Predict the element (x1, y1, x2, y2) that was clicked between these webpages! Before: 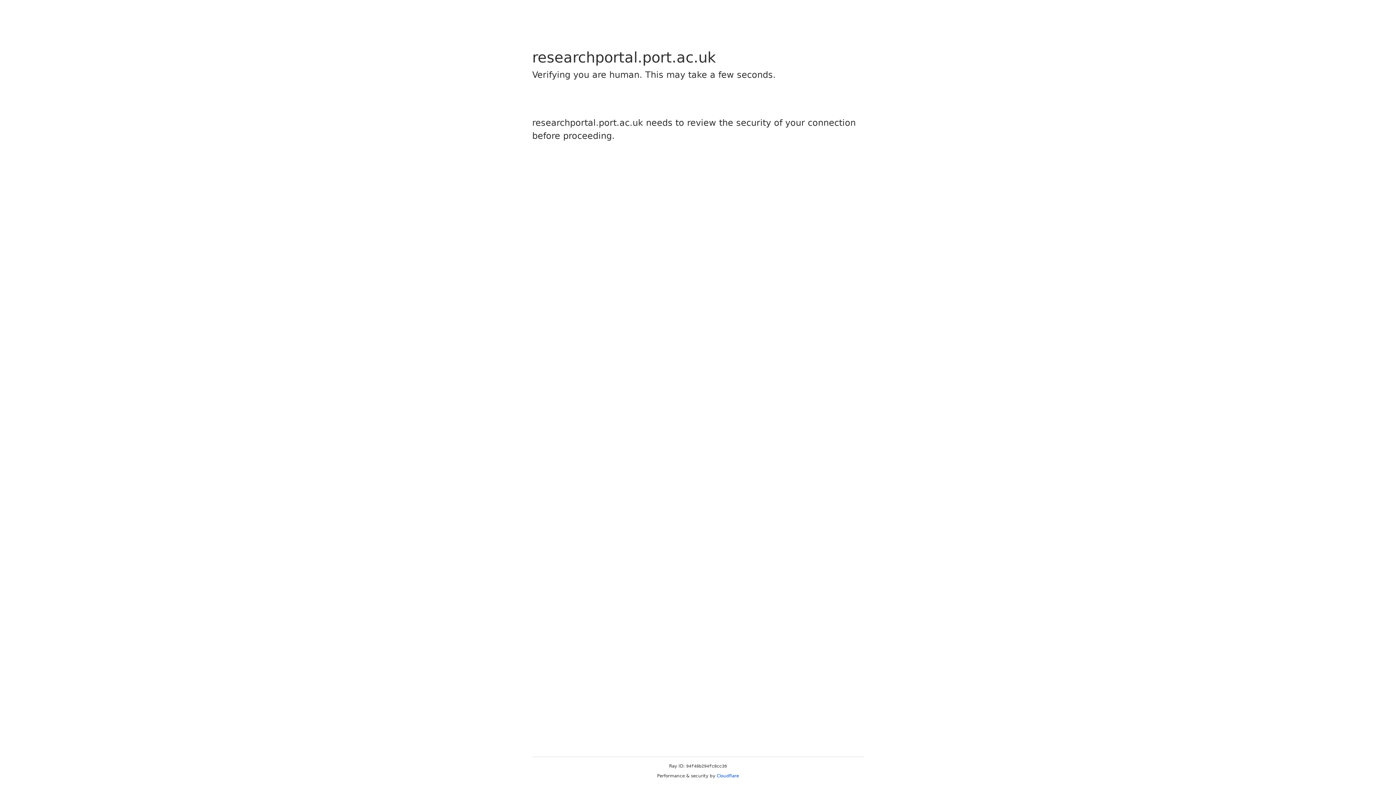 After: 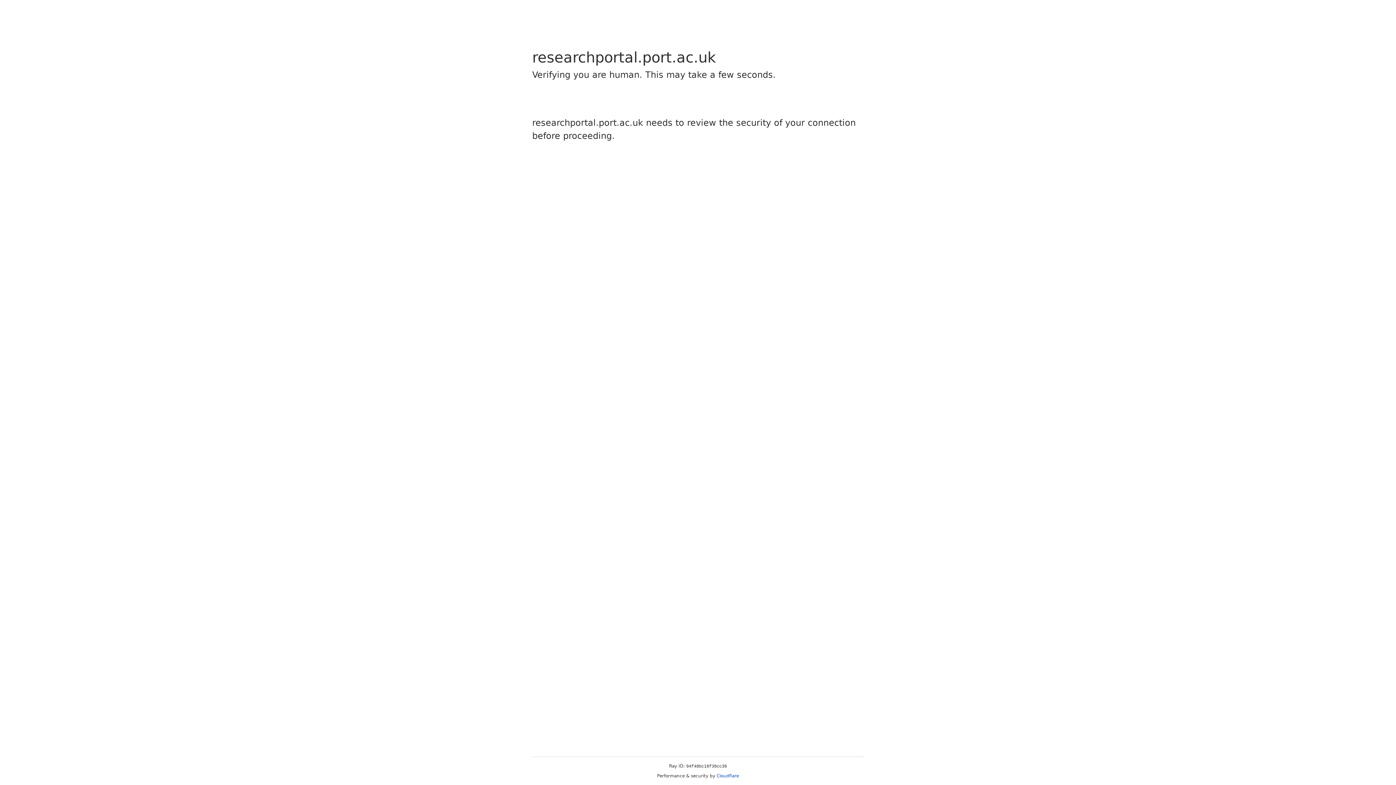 Action: label: Cloudflare bbox: (716, 773, 739, 778)